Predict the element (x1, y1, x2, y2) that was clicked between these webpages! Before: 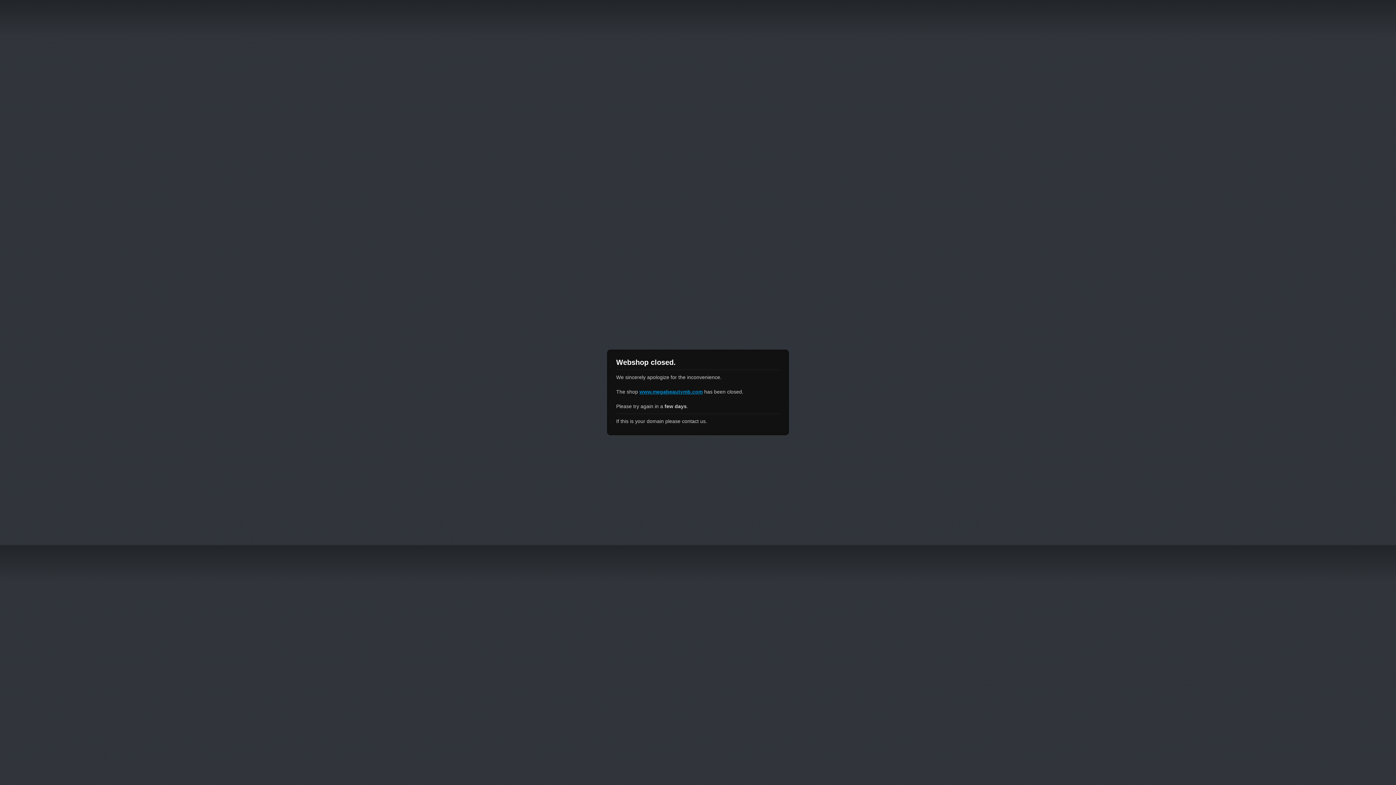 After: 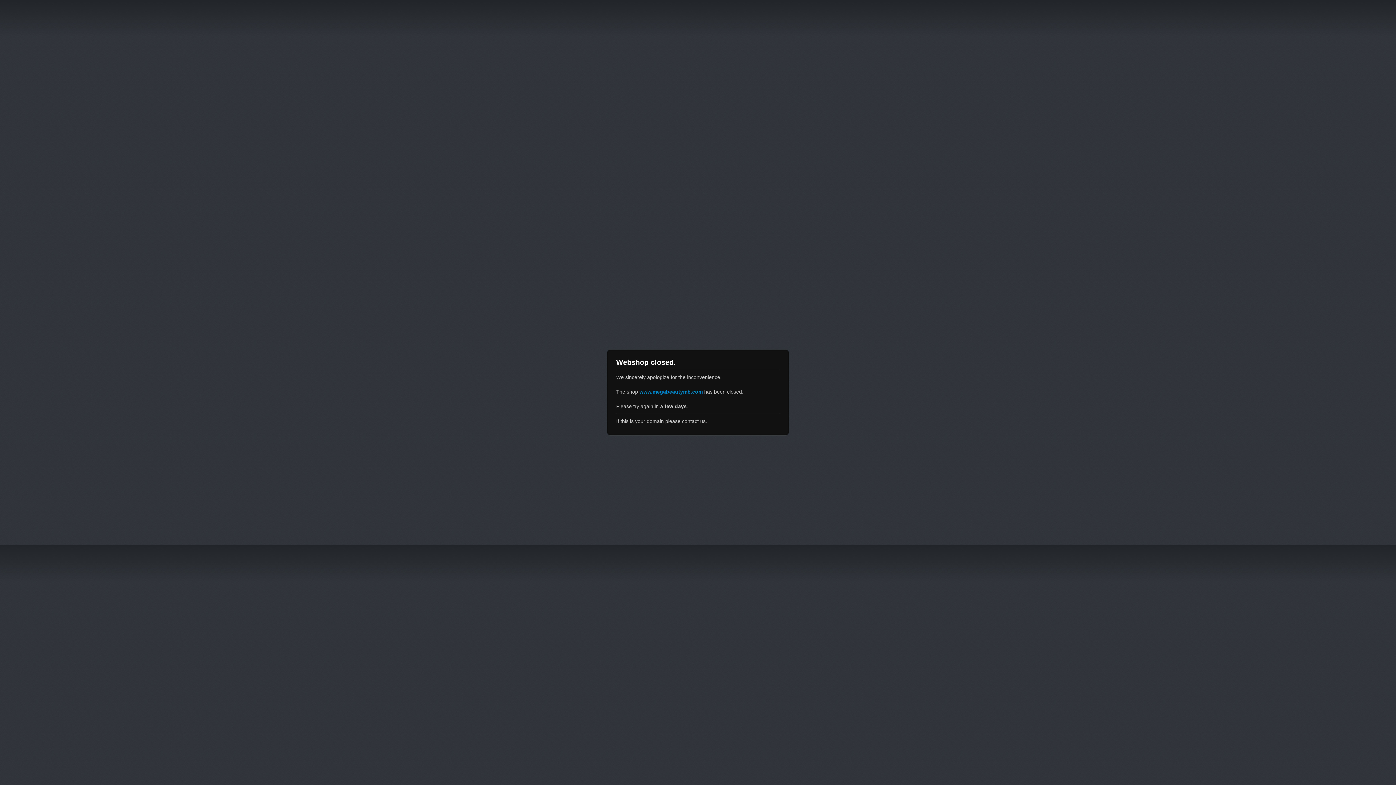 Action: bbox: (639, 389, 702, 394) label: www.megabeautymb.com